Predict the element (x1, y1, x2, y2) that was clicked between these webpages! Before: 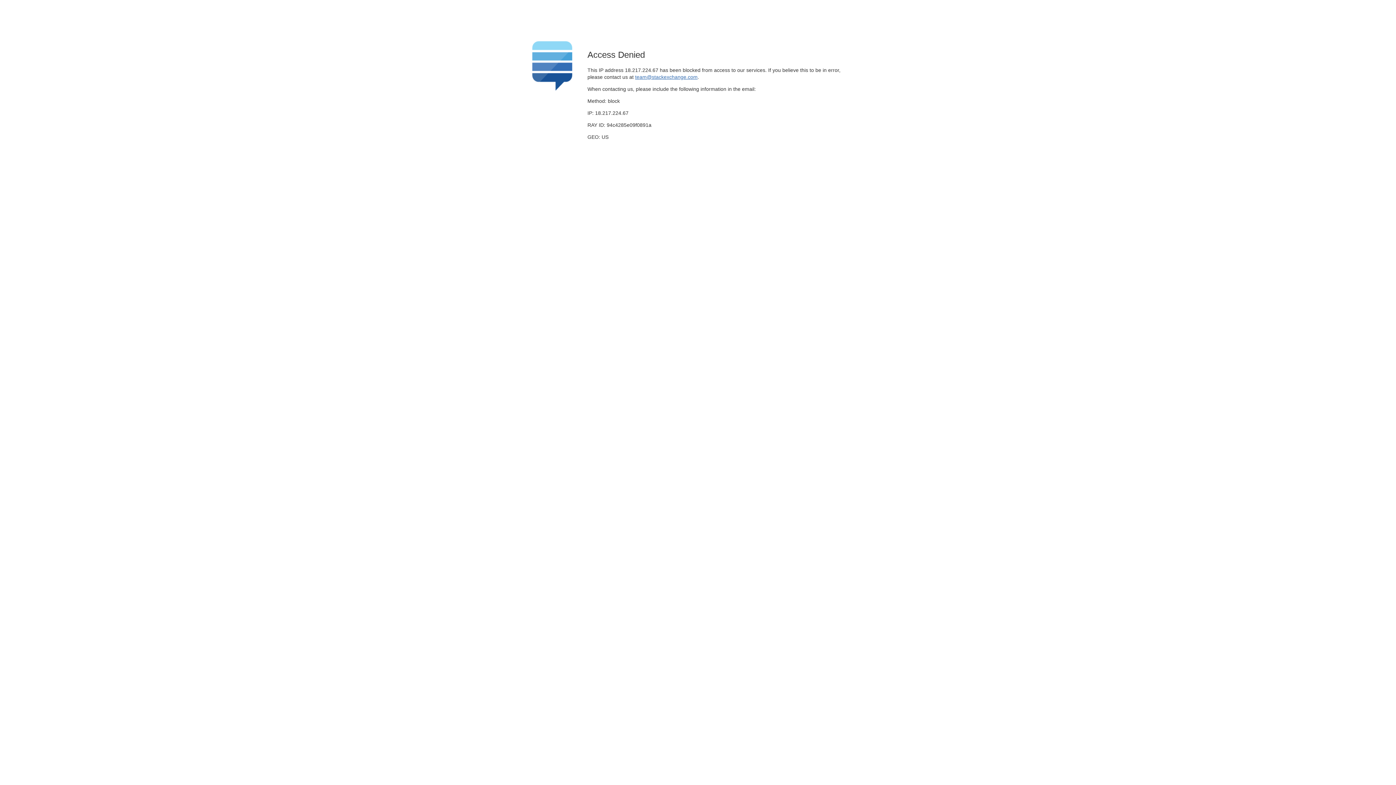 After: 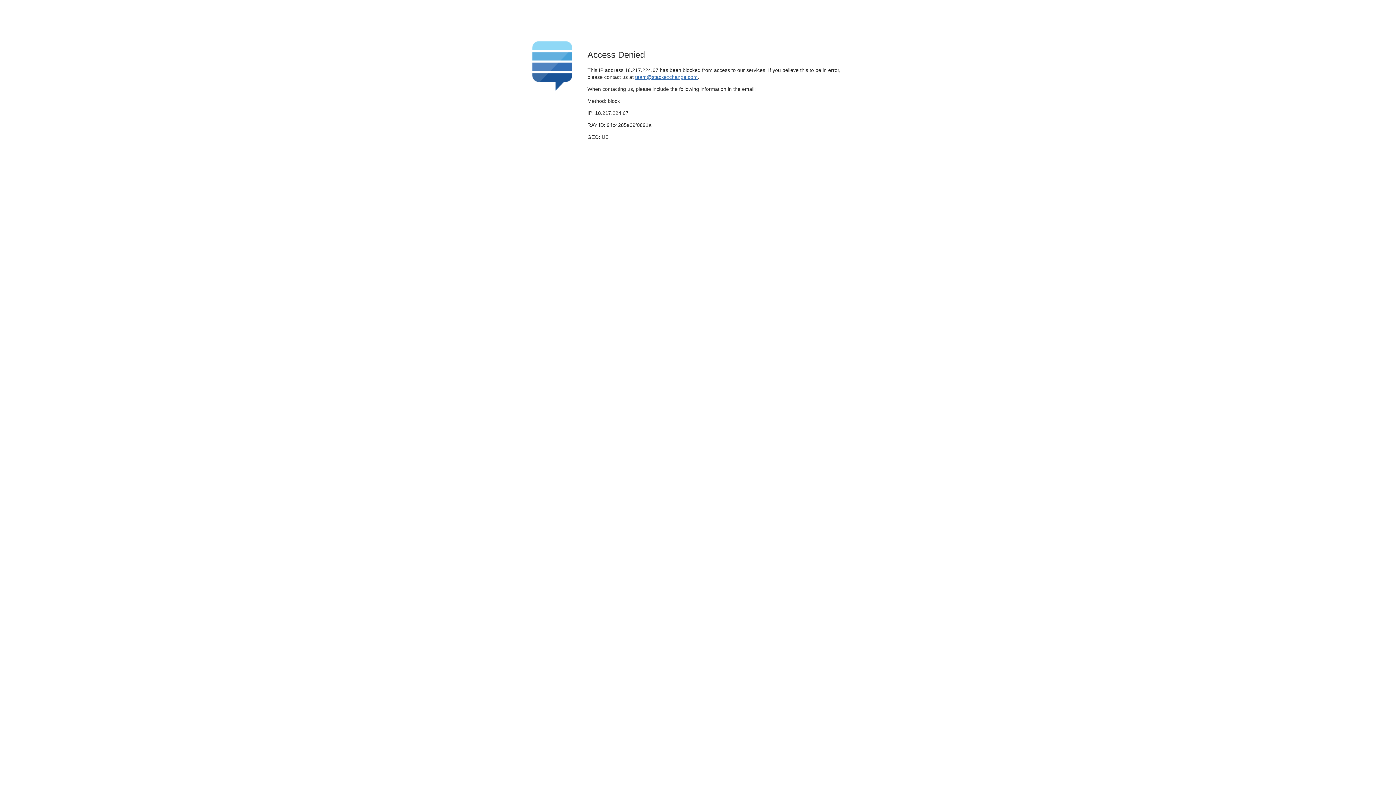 Action: bbox: (635, 74, 697, 79) label: team@stackexchange.com